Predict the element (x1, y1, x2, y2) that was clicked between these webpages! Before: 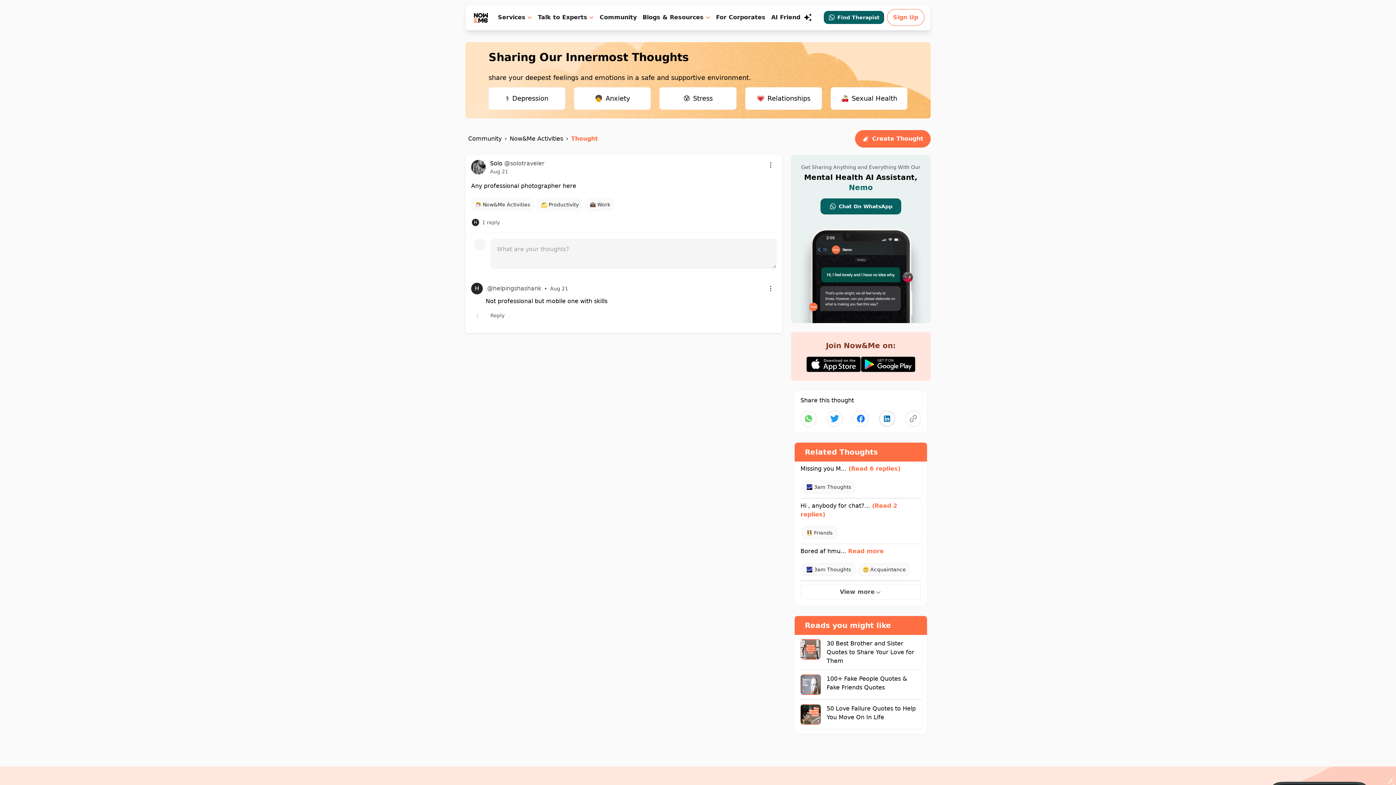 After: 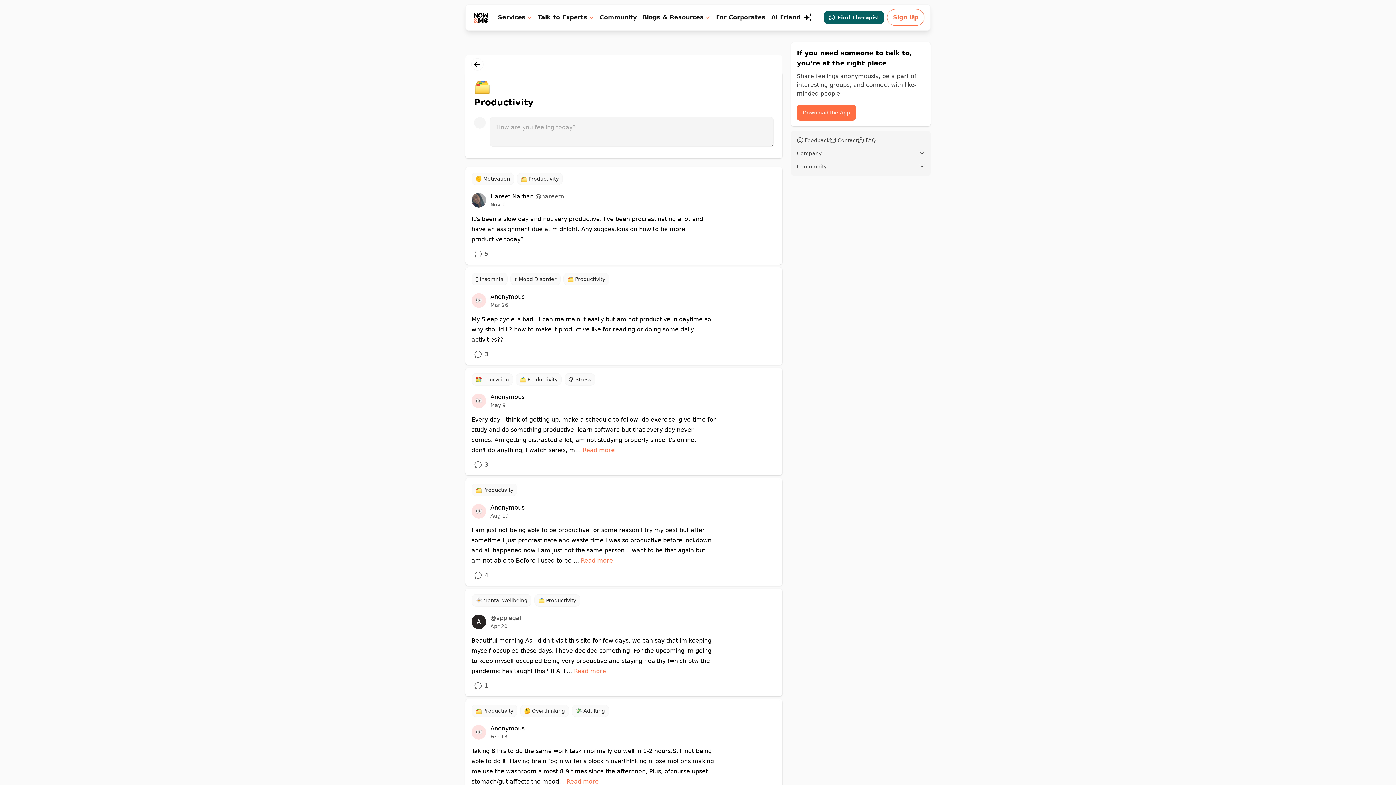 Action: bbox: (537, 198, 582, 210) label: 🗂 Productivity